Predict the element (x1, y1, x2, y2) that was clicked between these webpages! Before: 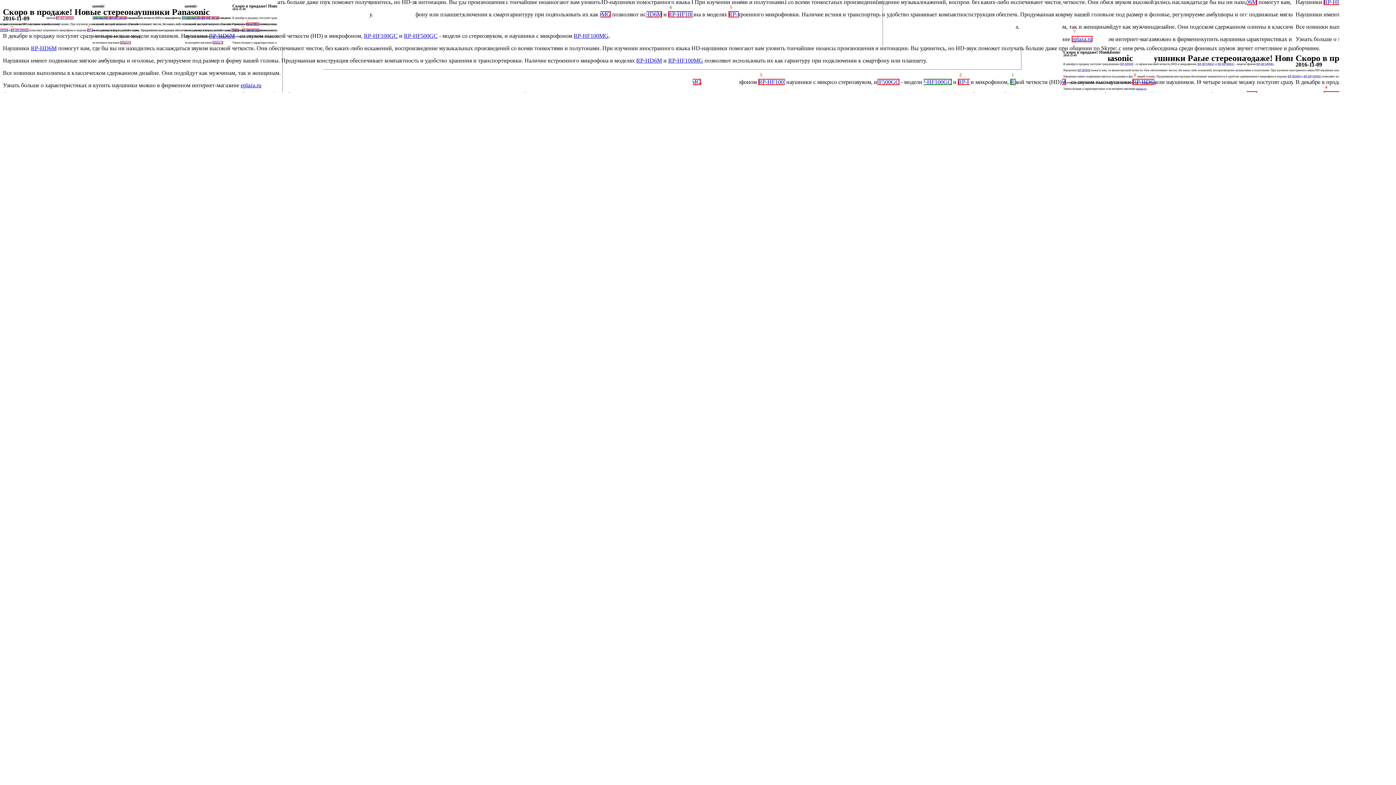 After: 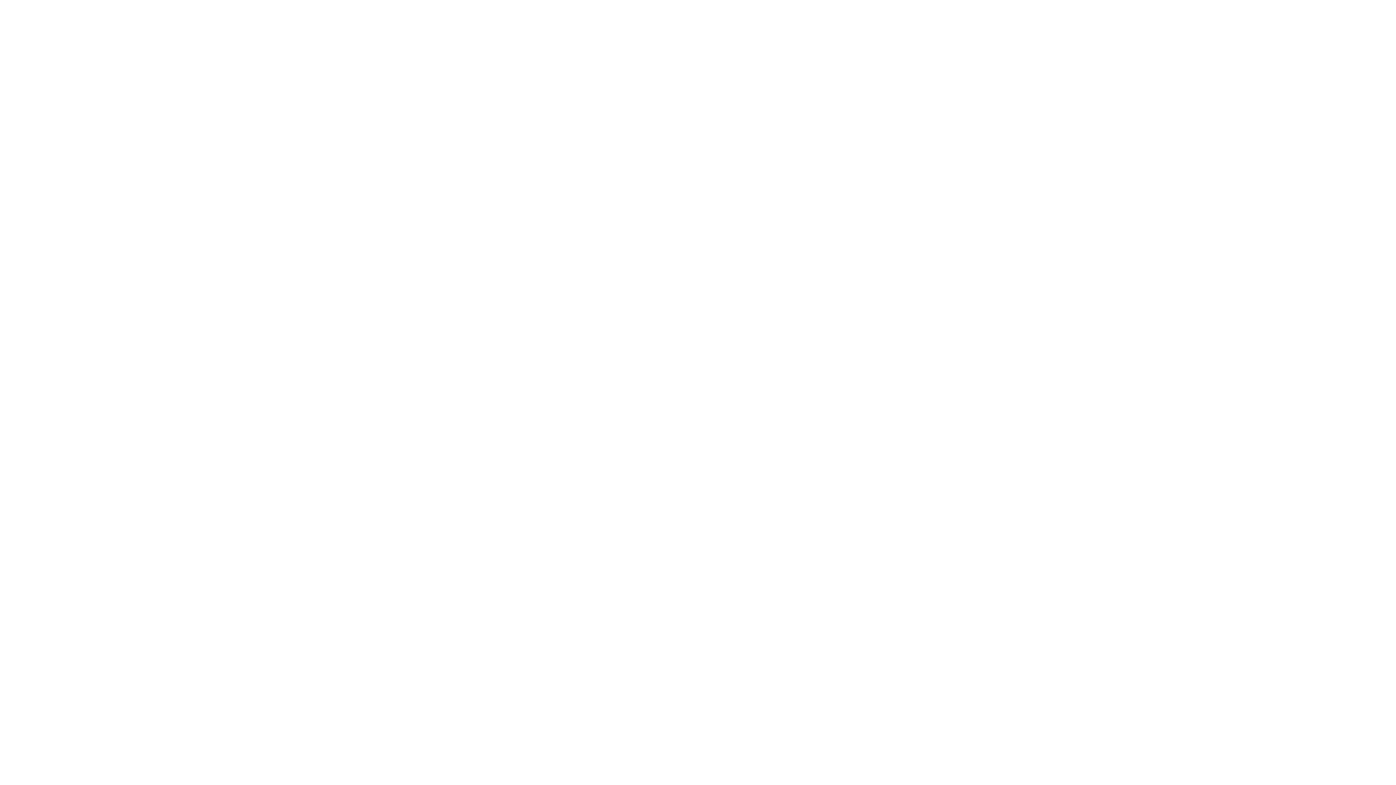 Action: bbox: (364, 32, 397, 38) label: RP-HF100GC